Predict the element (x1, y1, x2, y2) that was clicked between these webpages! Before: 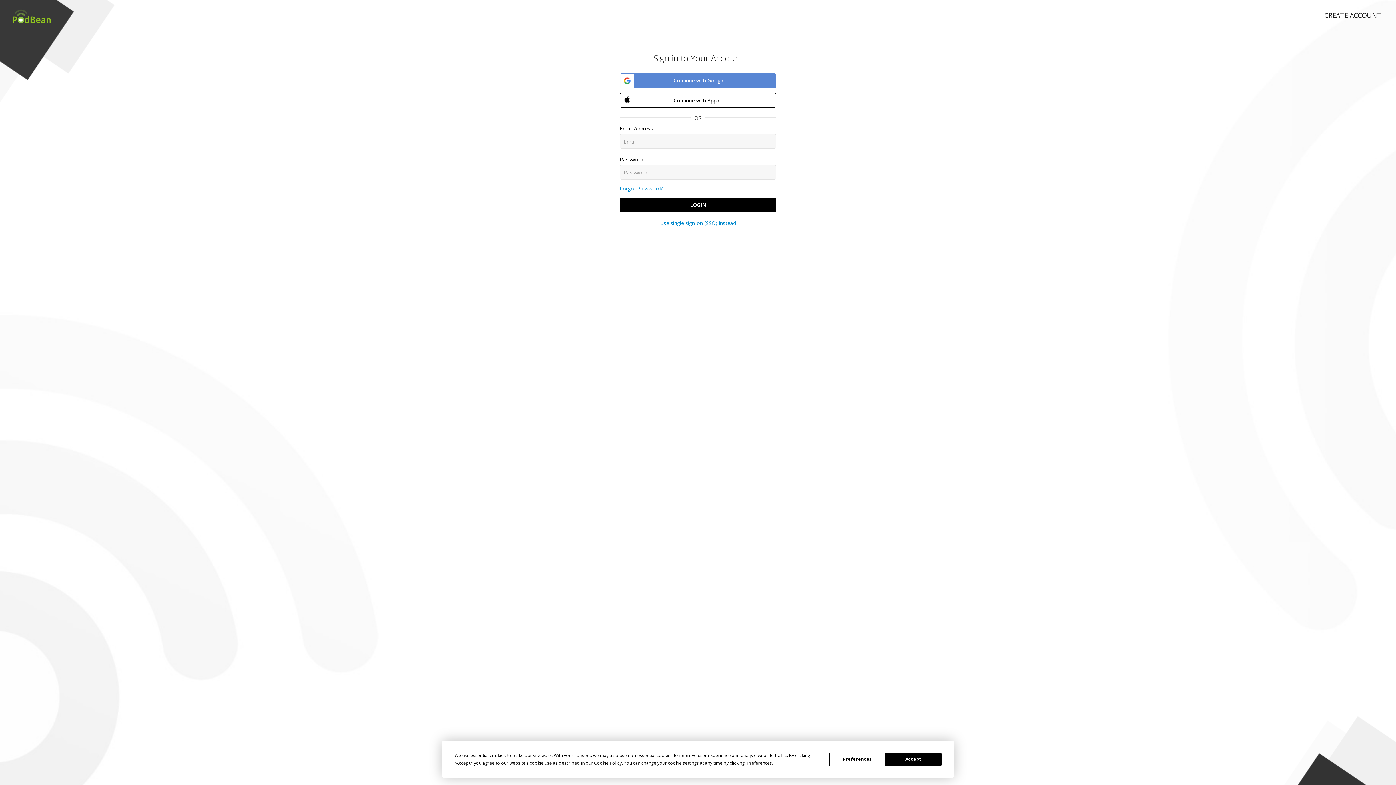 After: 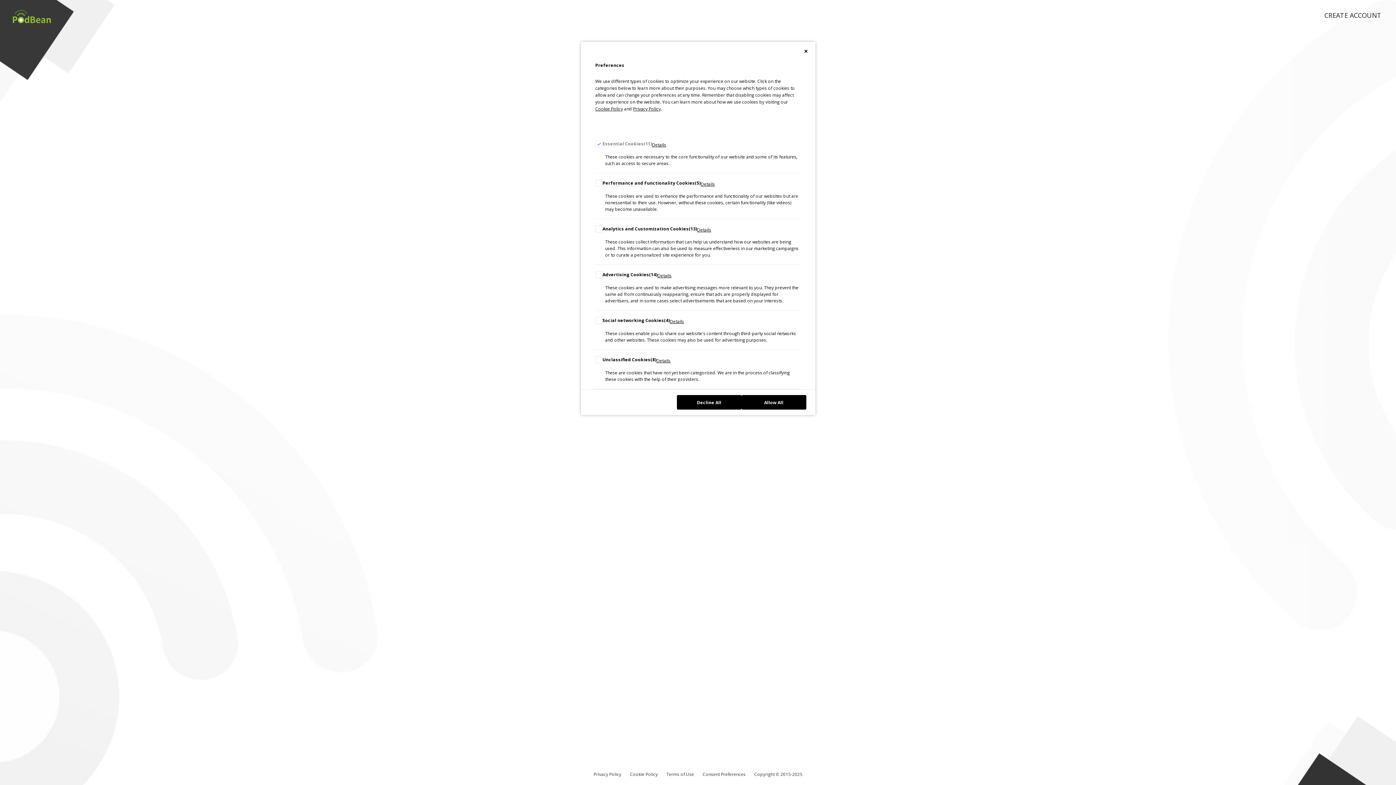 Action: bbox: (829, 752, 885, 766) label: Preferences